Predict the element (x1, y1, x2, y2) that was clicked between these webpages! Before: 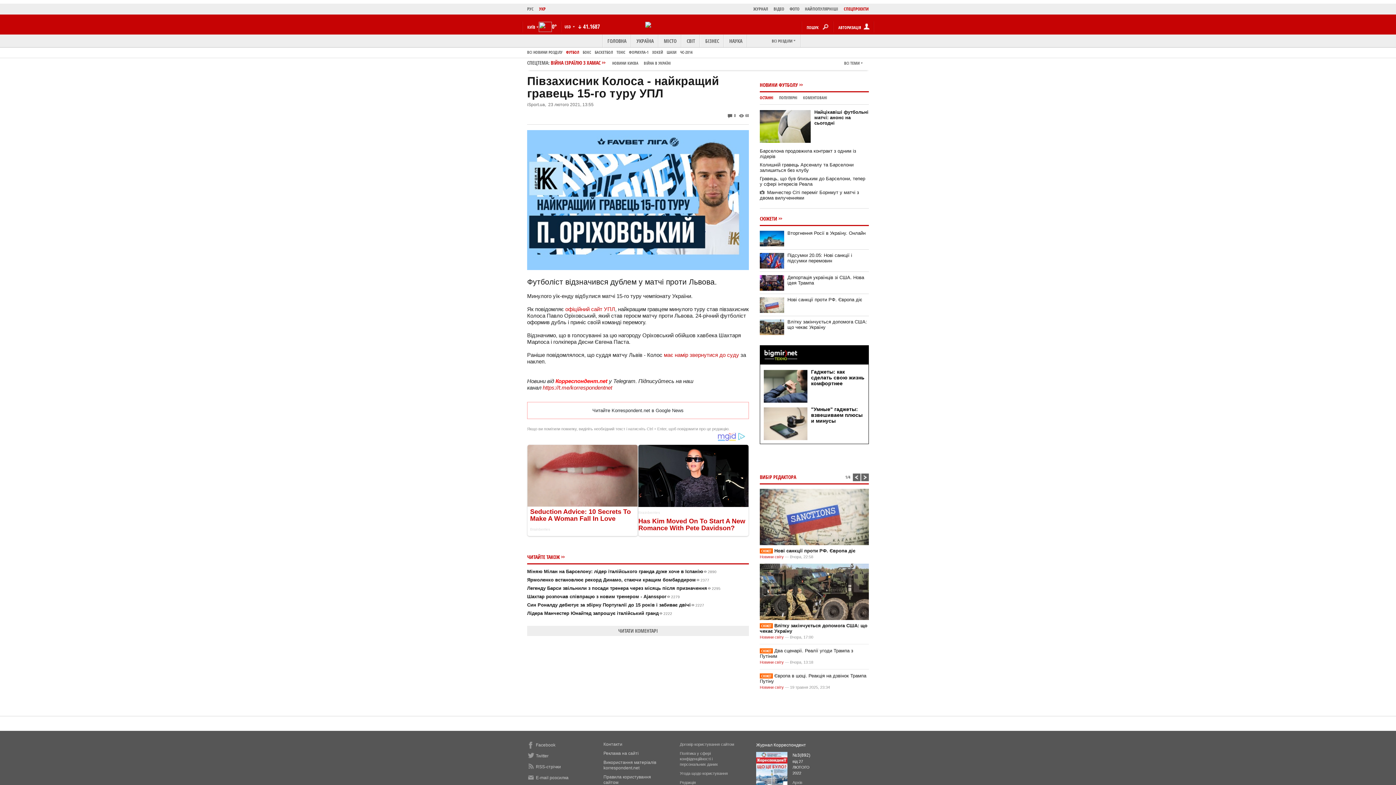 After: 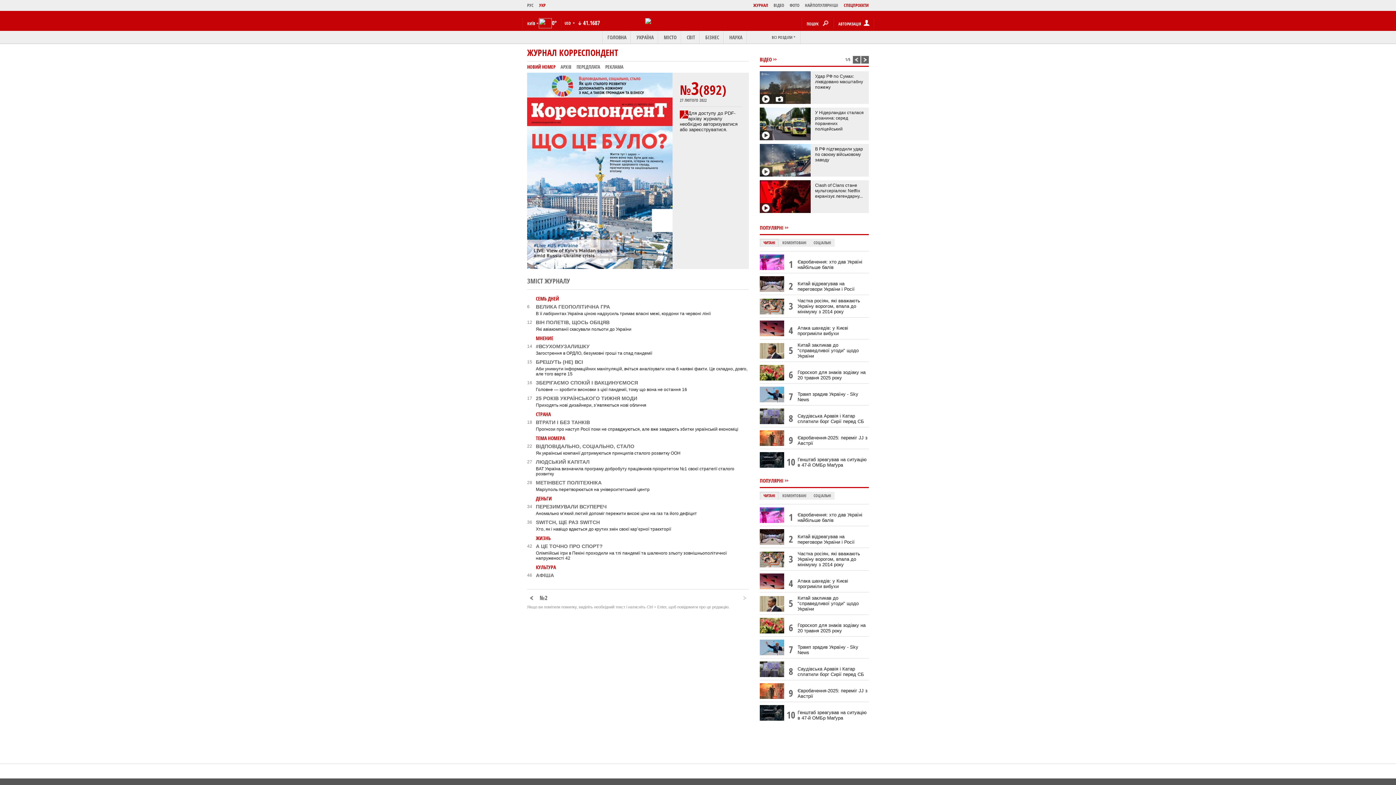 Action: label: Журнал Корреспондент bbox: (756, 742, 814, 748)